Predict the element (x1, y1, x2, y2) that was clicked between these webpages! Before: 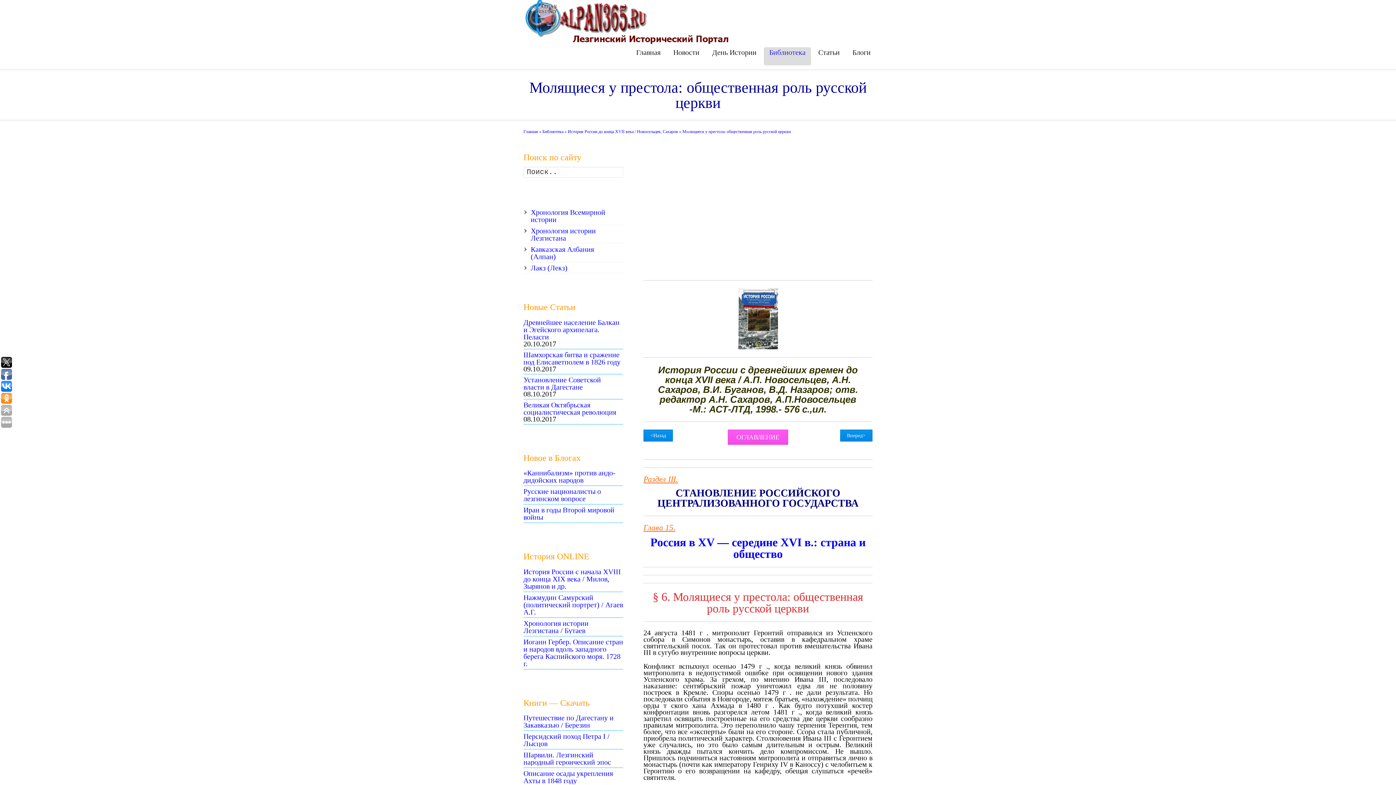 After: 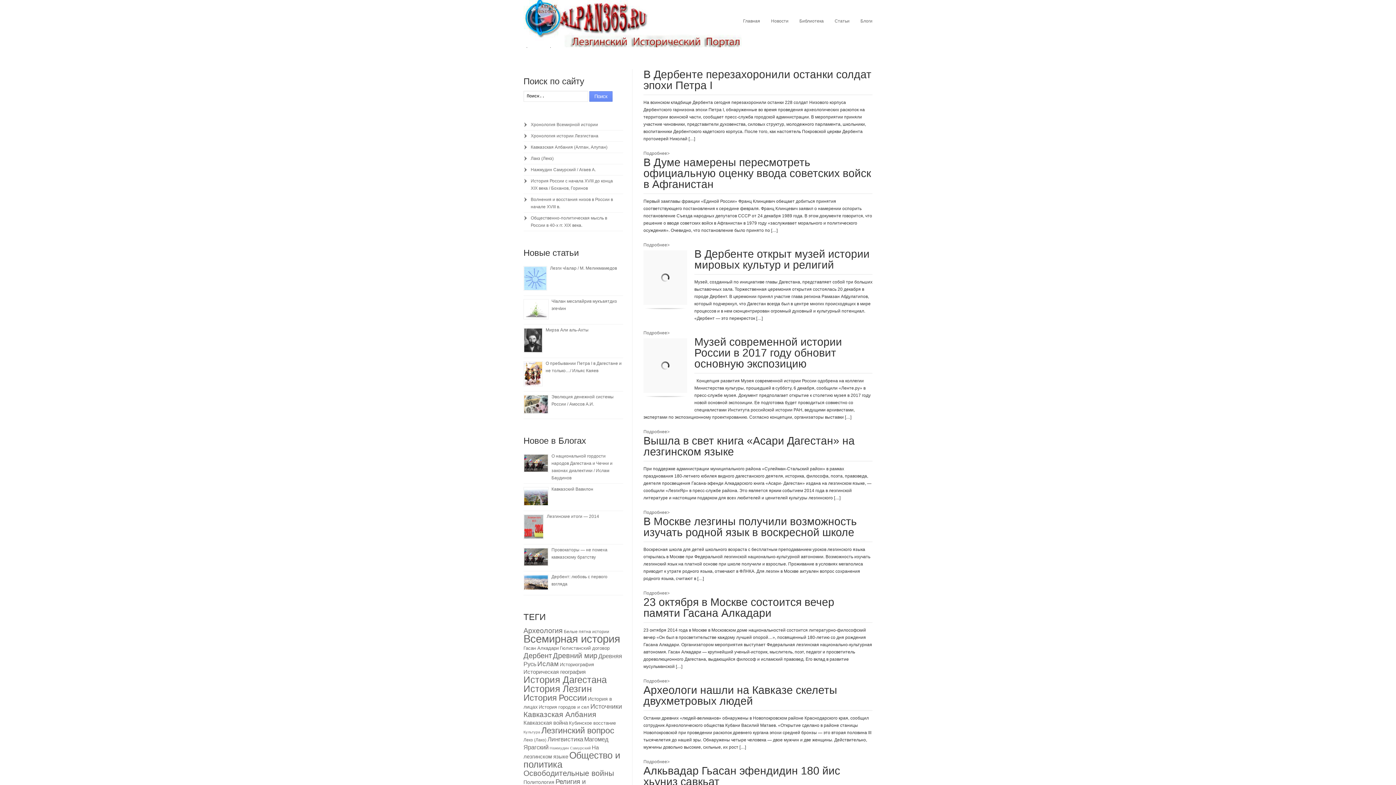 Action: label: Новости bbox: (668, 47, 705, 65)